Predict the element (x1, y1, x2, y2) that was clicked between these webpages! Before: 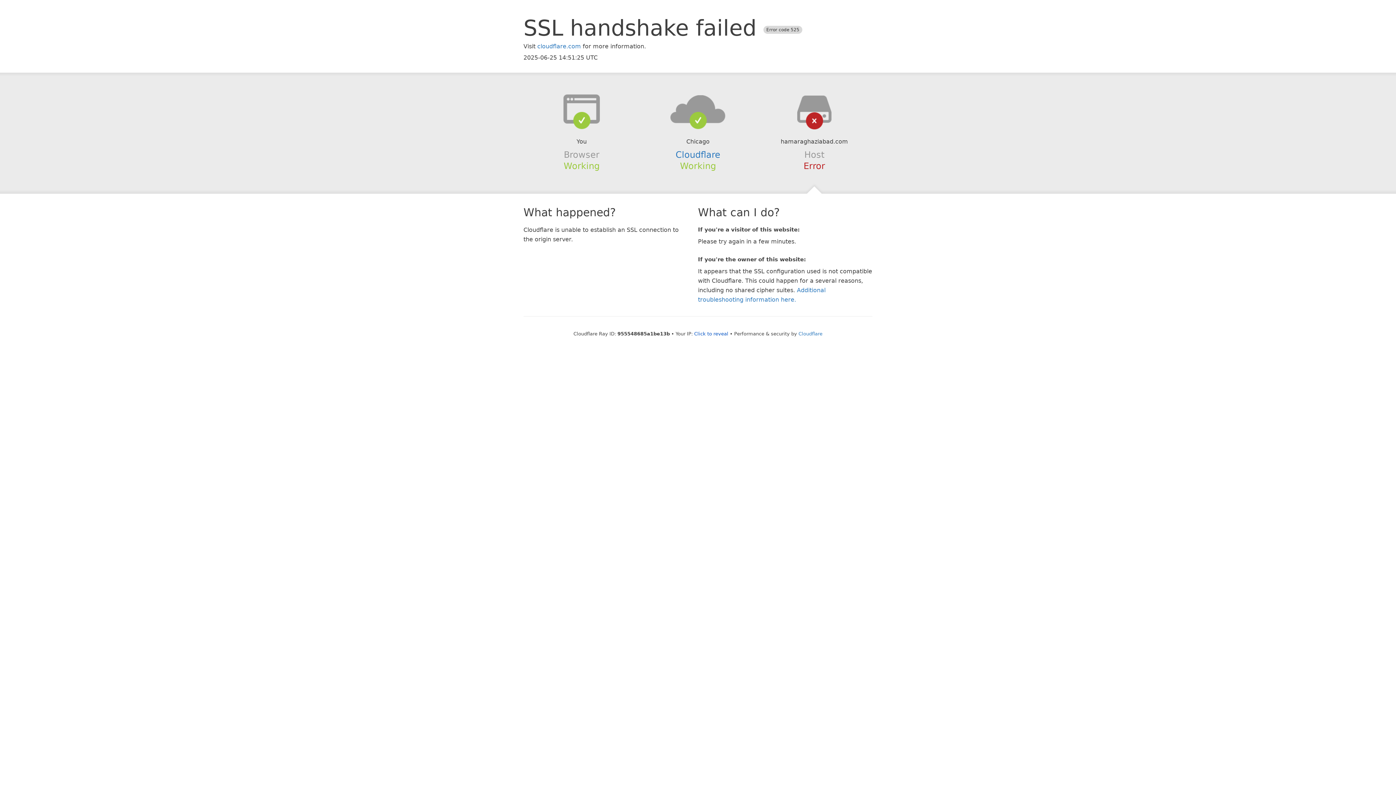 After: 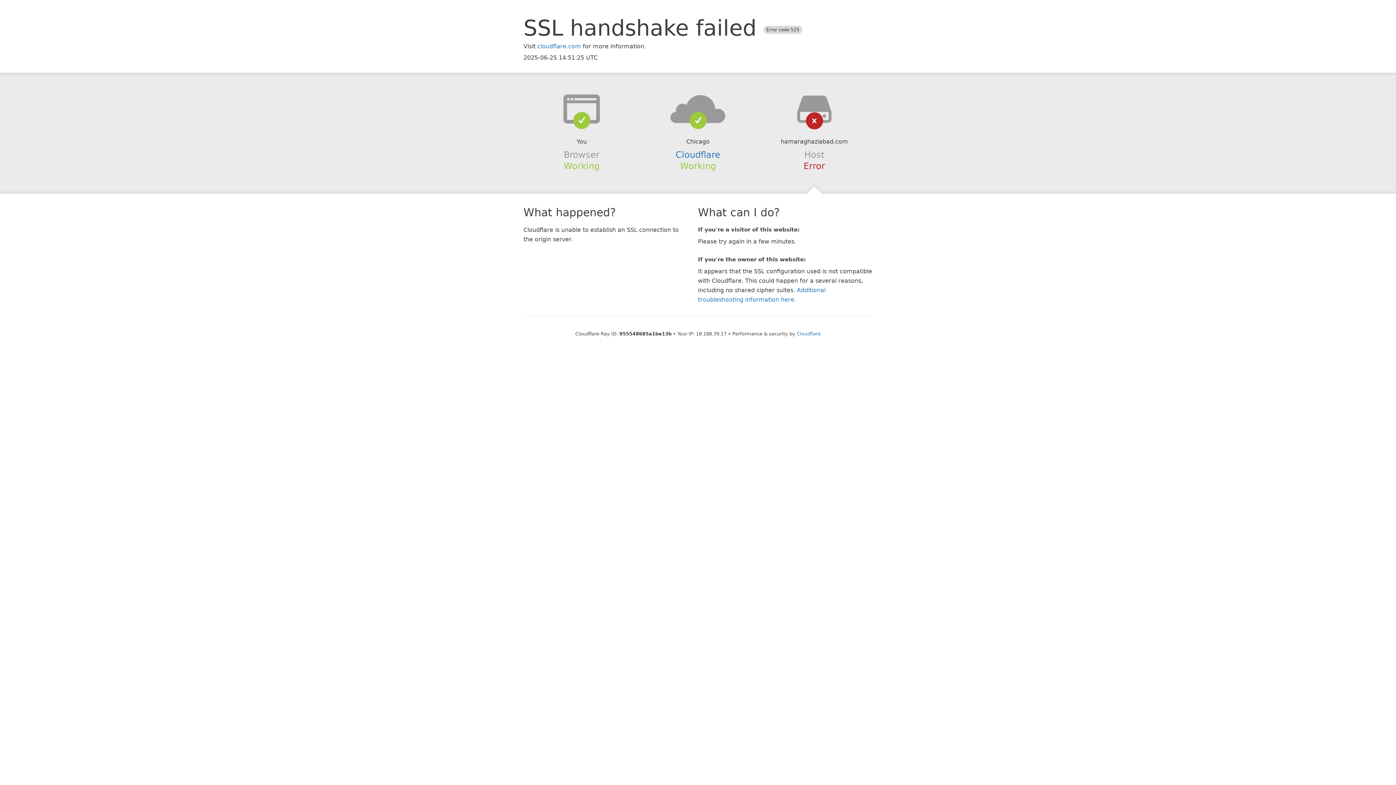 Action: bbox: (694, 331, 728, 336) label: Click to reveal